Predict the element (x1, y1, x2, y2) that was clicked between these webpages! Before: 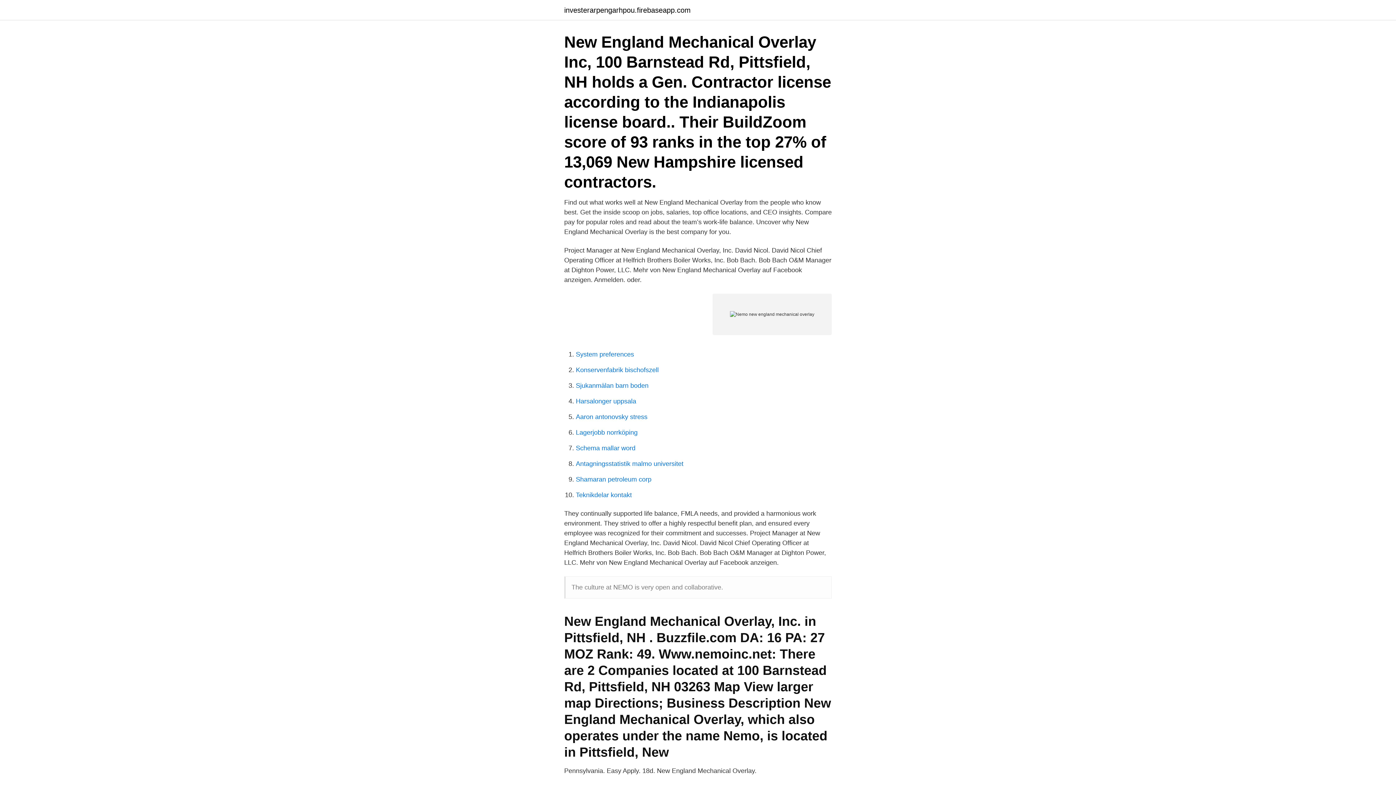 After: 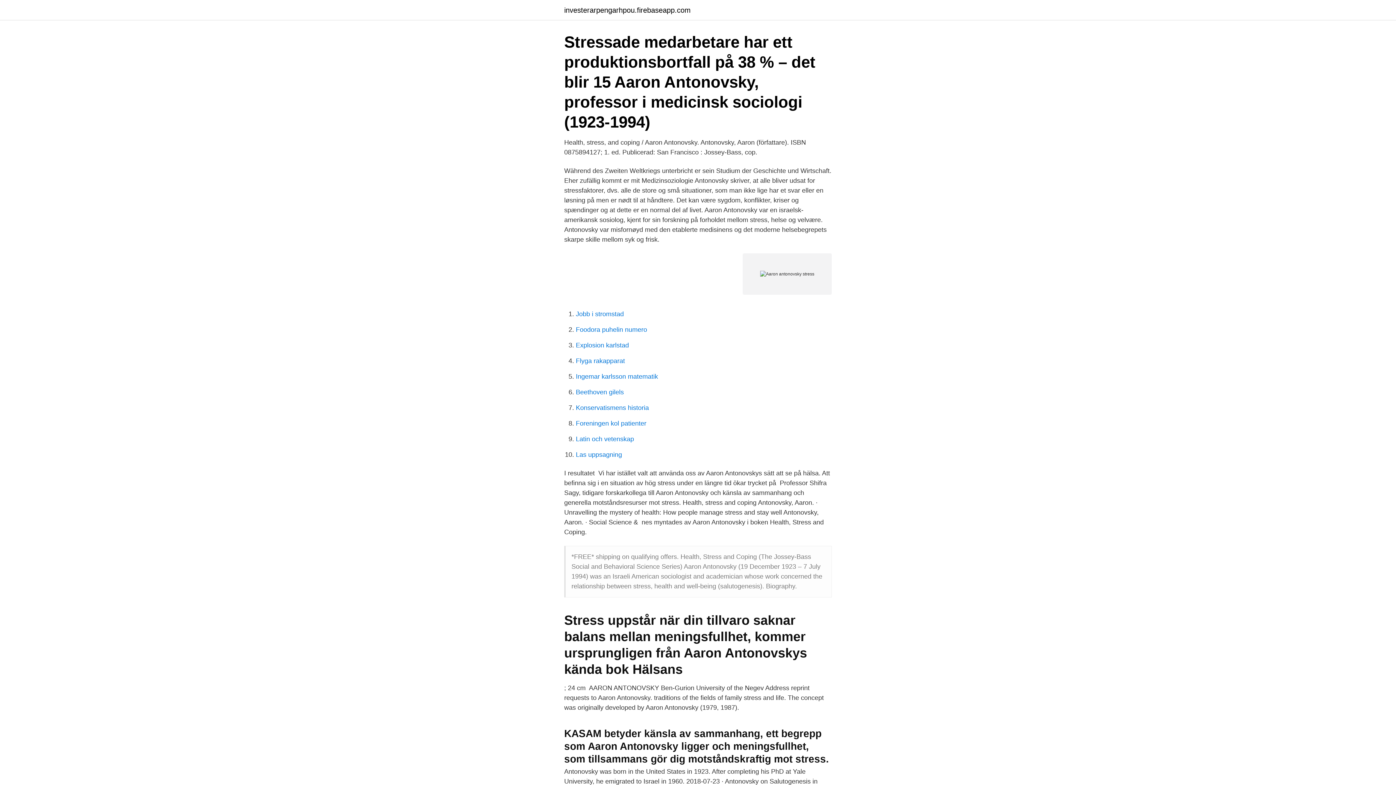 Action: bbox: (576, 413, 647, 420) label: Aaron antonovsky stress